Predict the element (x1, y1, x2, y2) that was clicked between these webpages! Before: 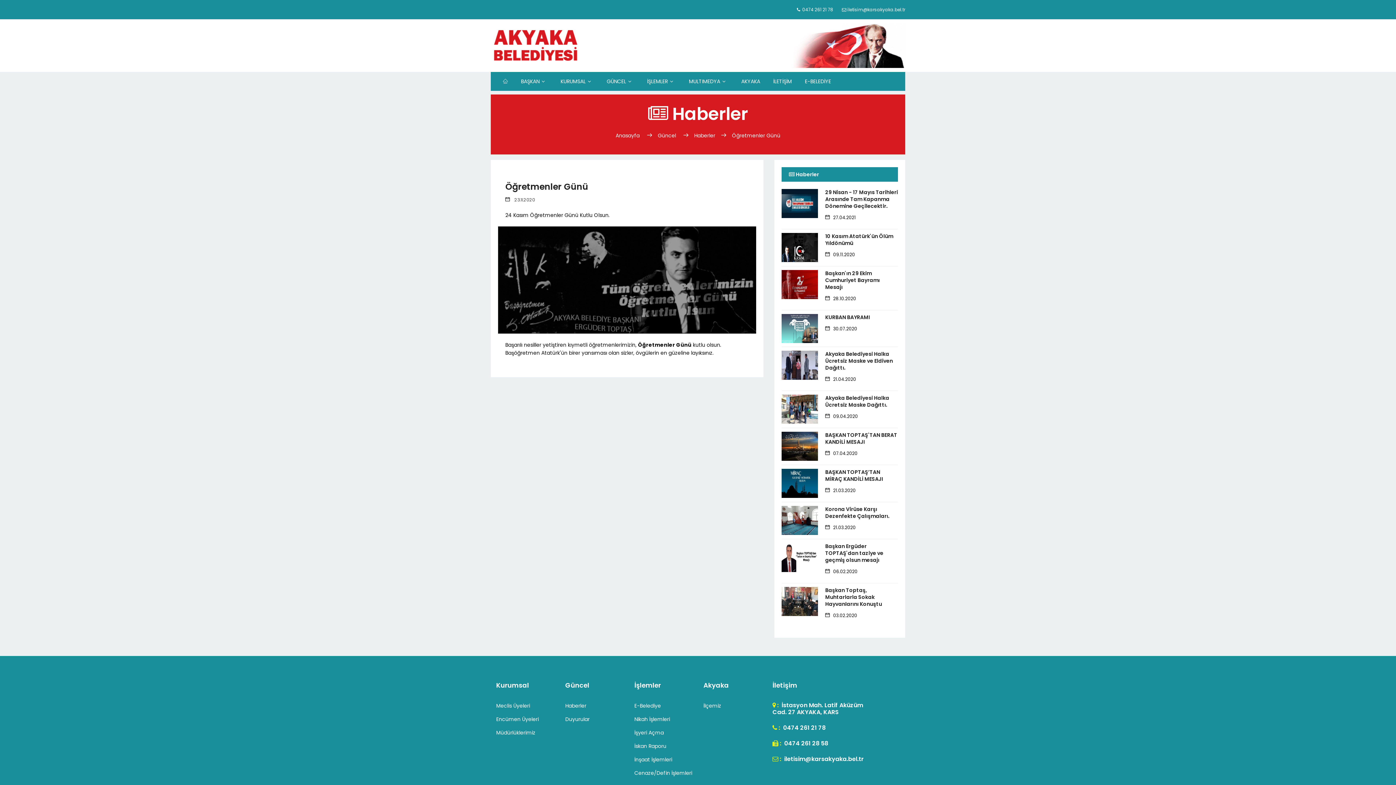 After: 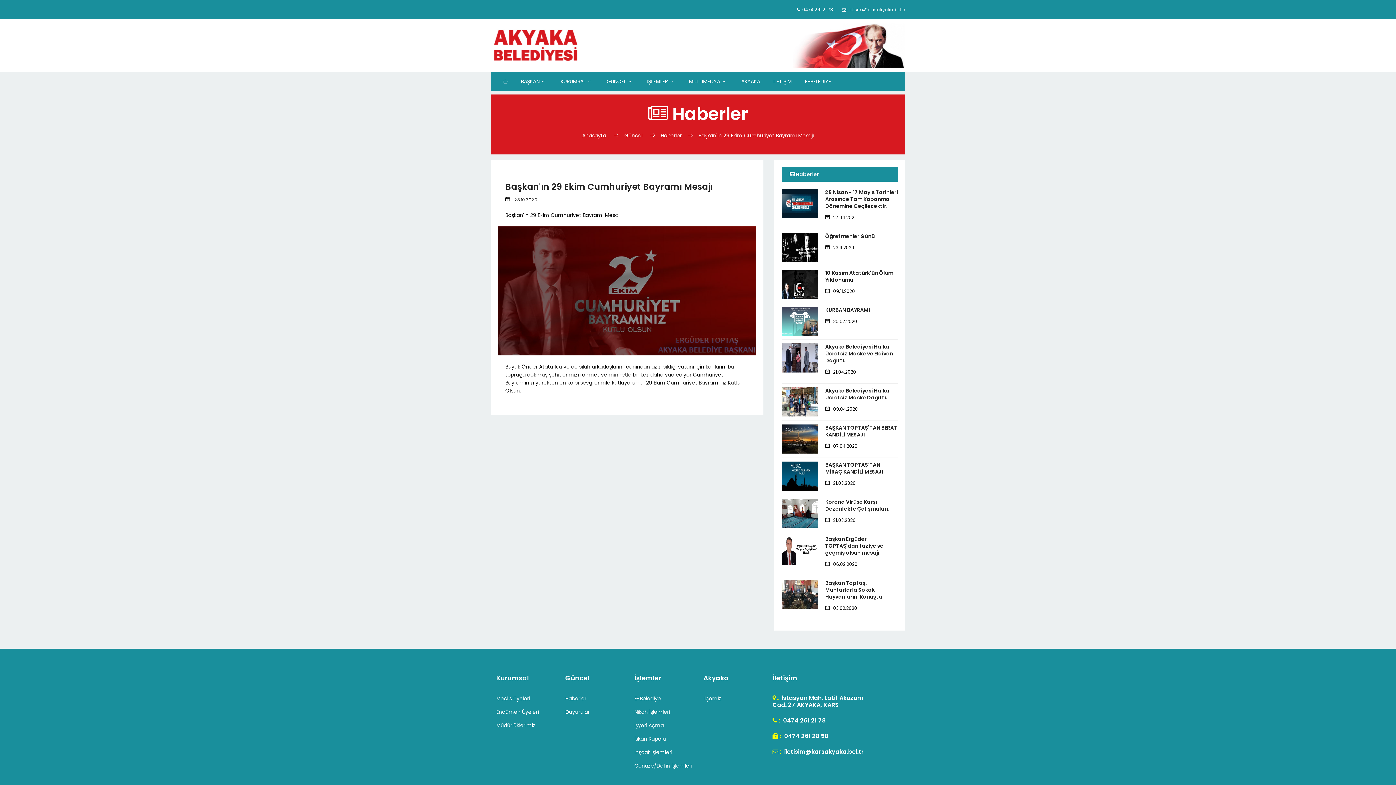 Action: label: Başkan'ın 29 Ekim Cumhuriyet Bayramı Mesajı bbox: (825, 270, 898, 290)